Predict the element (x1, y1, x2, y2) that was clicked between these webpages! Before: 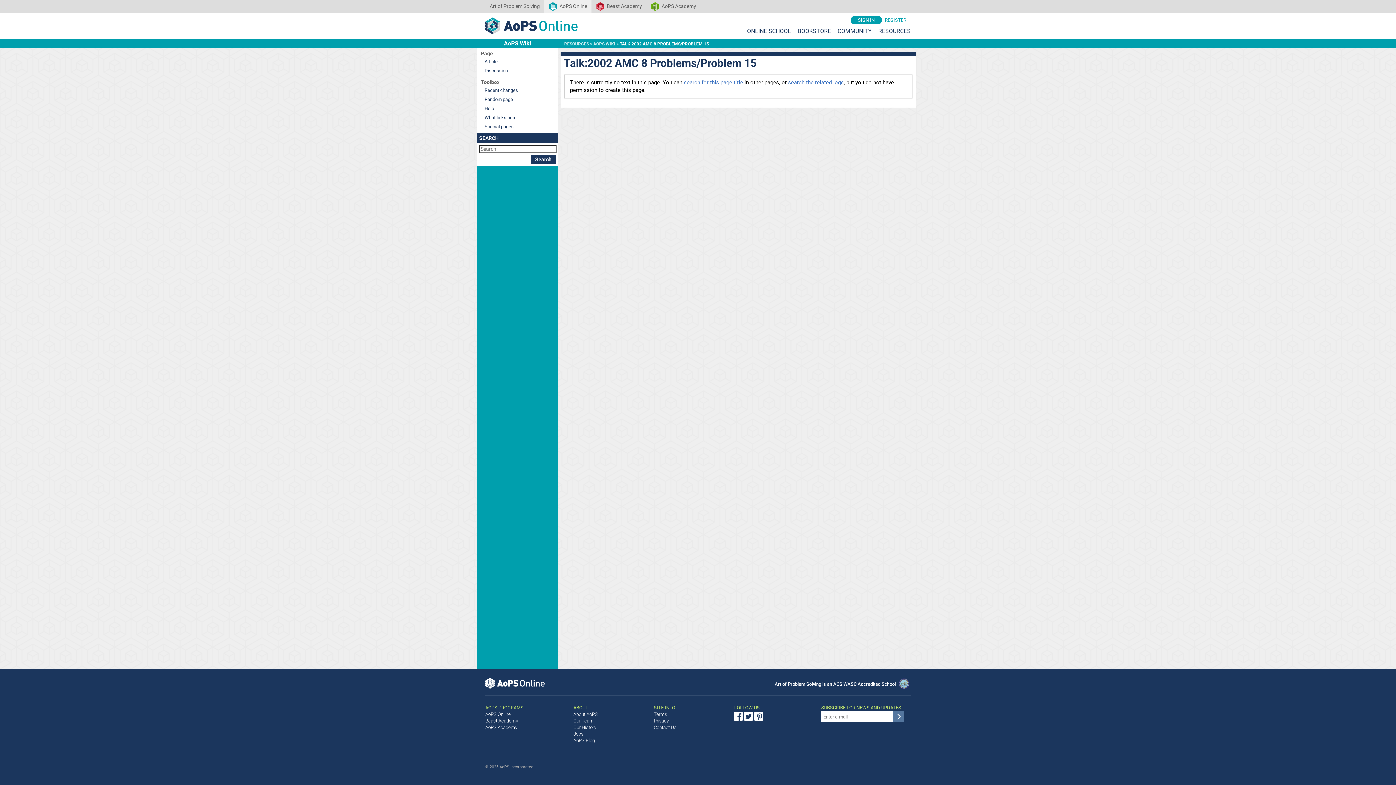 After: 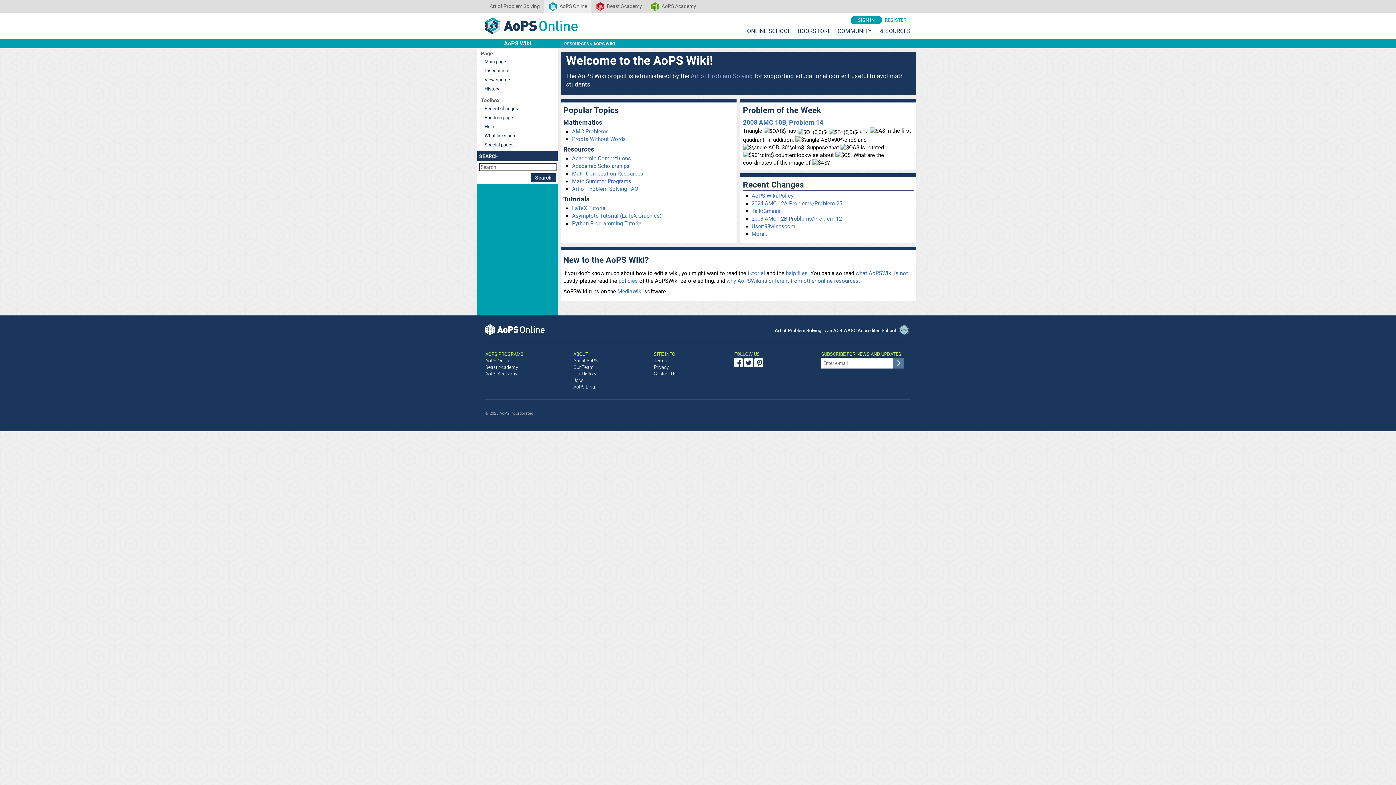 Action: bbox: (593, 41, 615, 46) label: AOPS WIKI